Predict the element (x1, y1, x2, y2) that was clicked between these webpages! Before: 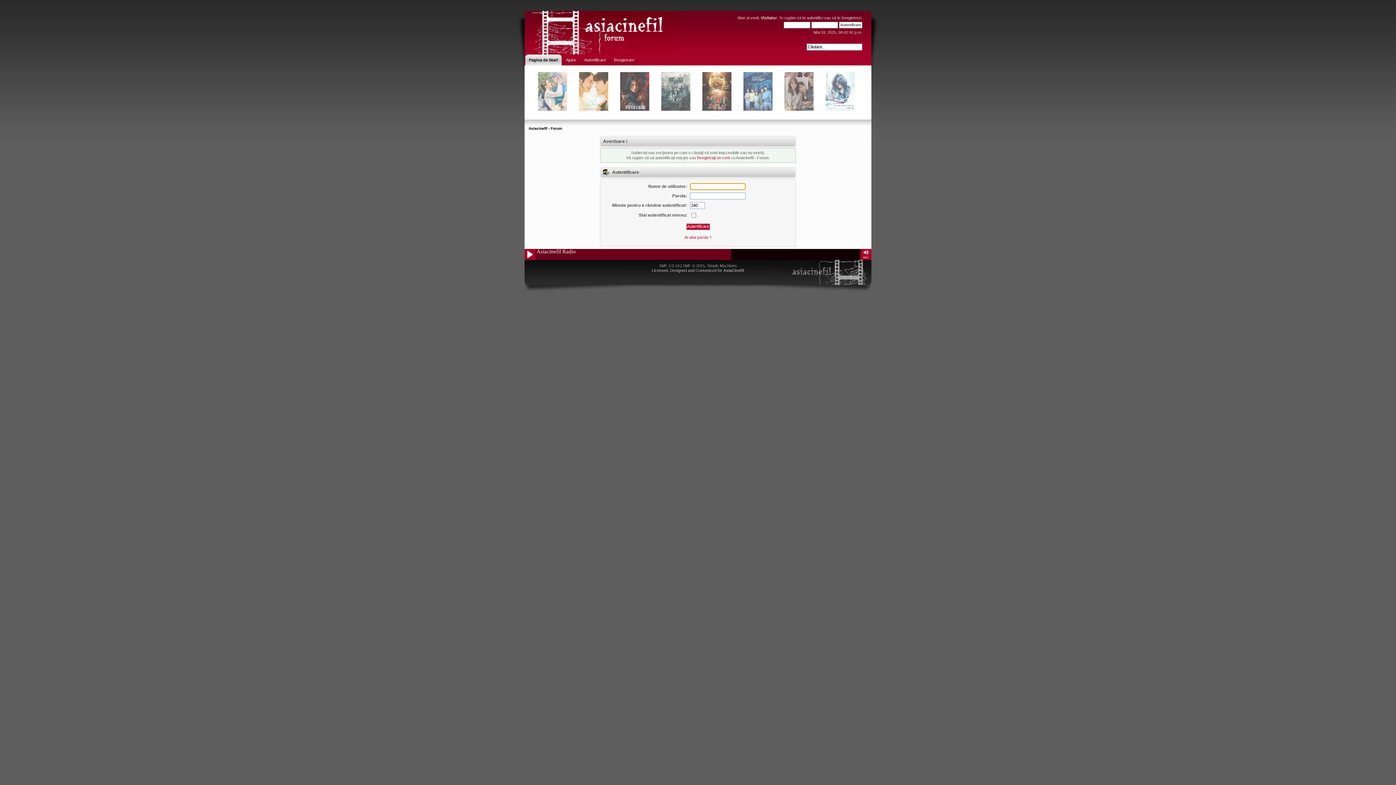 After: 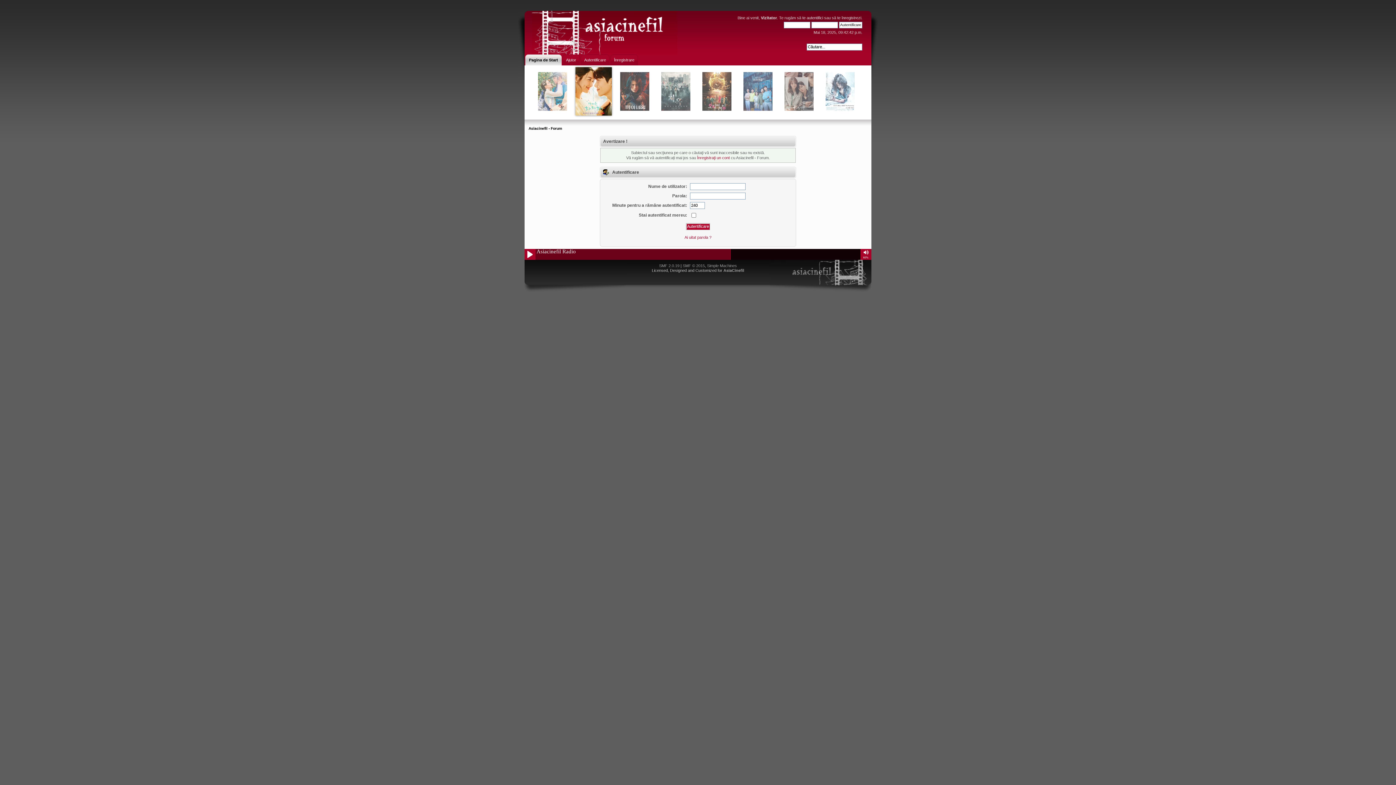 Action: bbox: (575, 113, 615, 118)